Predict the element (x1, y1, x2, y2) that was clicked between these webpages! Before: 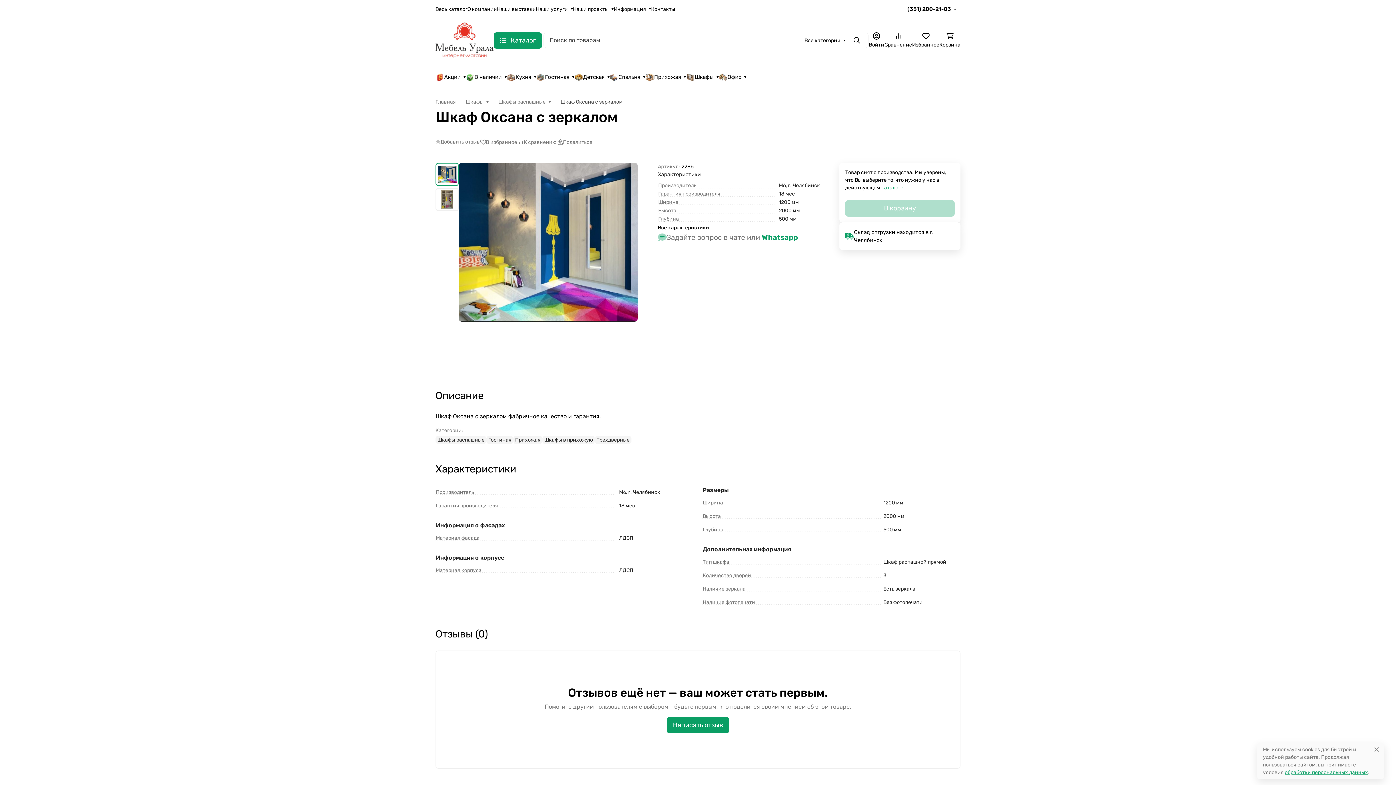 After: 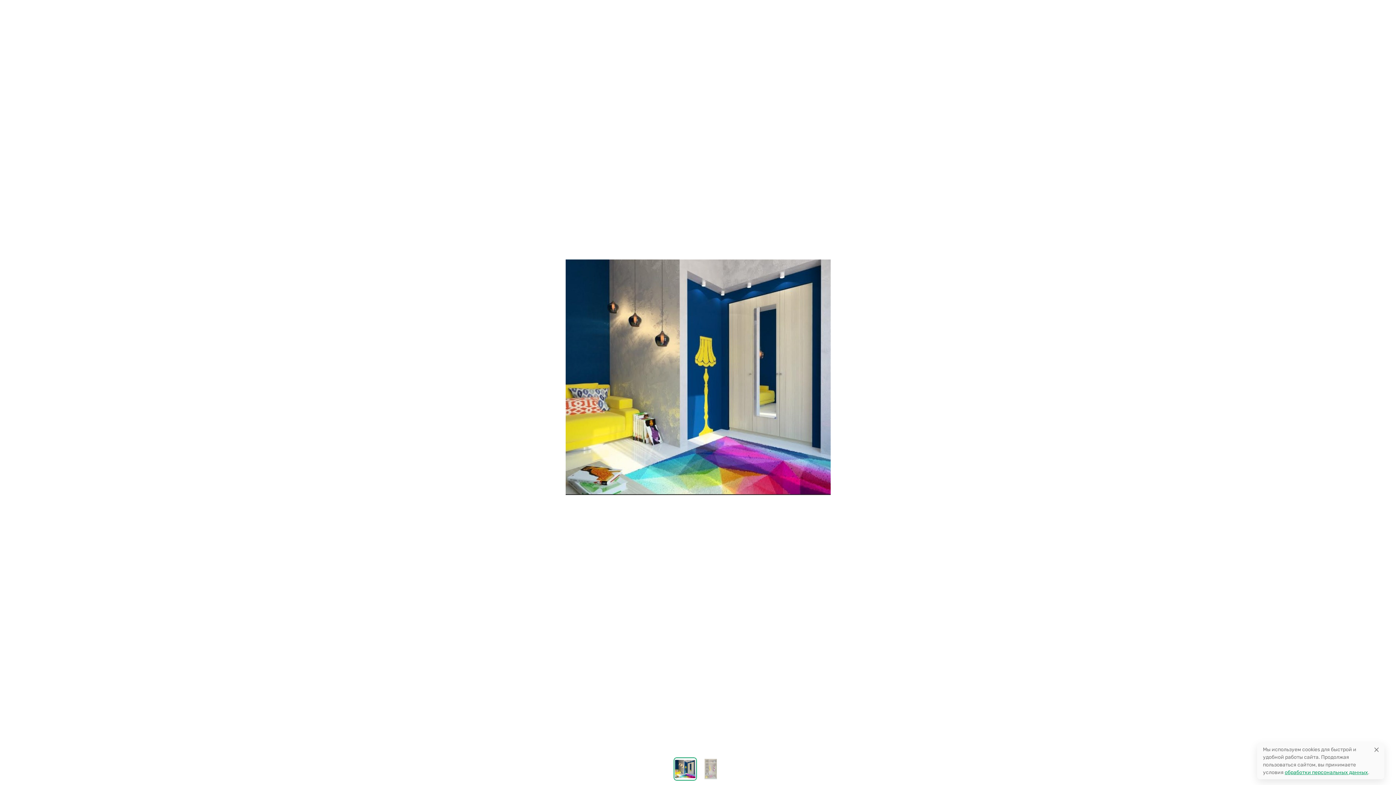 Action: bbox: (458, 162, 637, 376) label: 1 / 2